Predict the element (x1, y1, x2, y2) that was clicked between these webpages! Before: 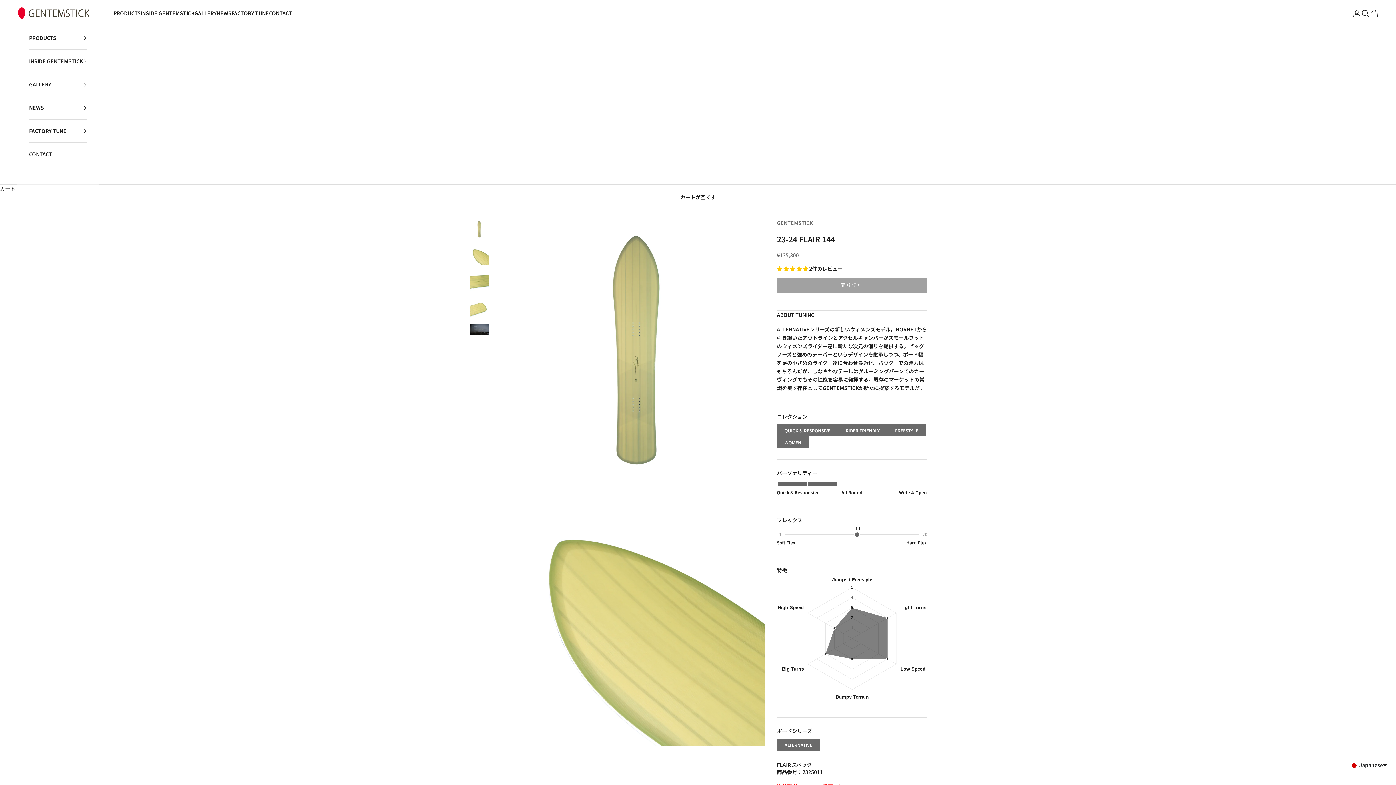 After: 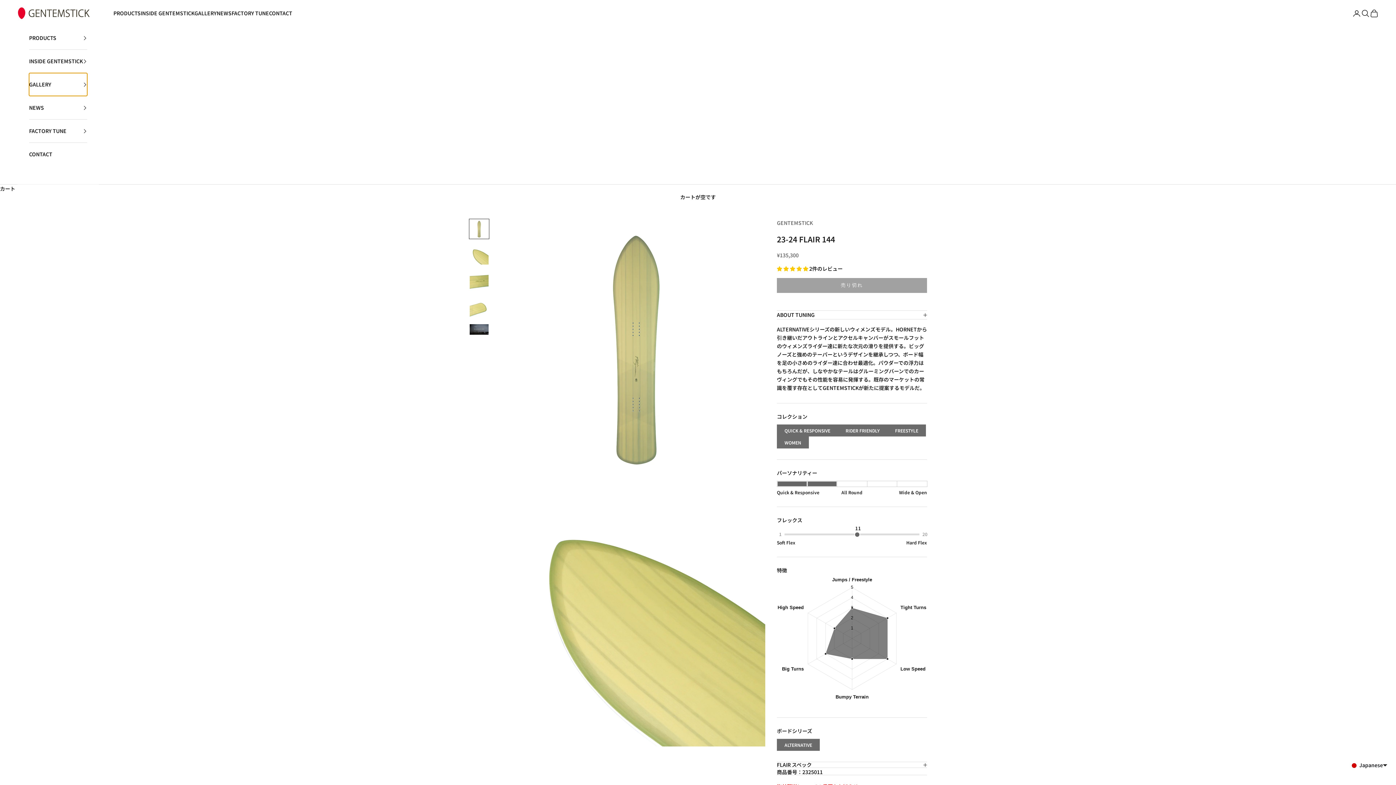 Action: label: GALLERY bbox: (29, 73, 87, 96)